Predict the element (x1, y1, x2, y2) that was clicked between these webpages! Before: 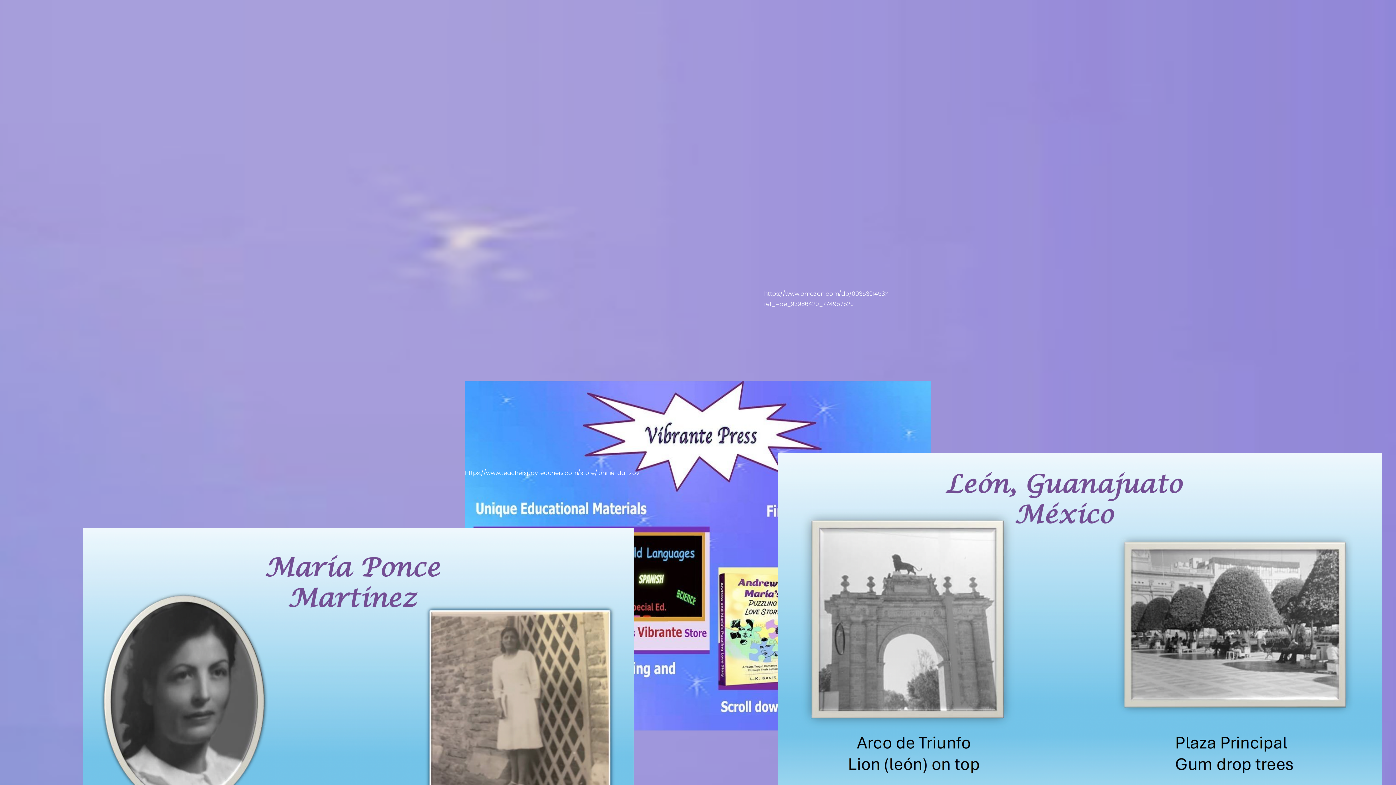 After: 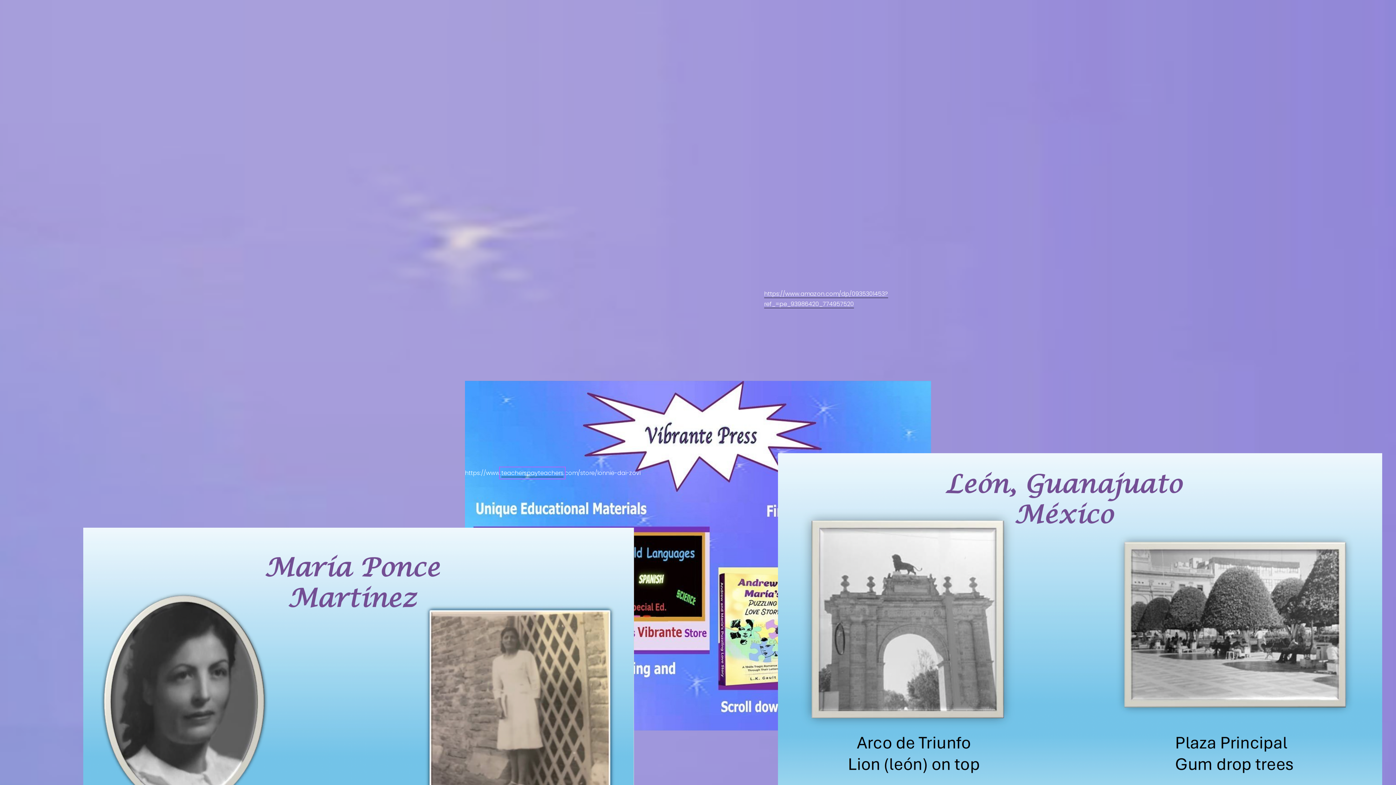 Action: bbox: (501, 469, 563, 477) label: teacherspayteachers